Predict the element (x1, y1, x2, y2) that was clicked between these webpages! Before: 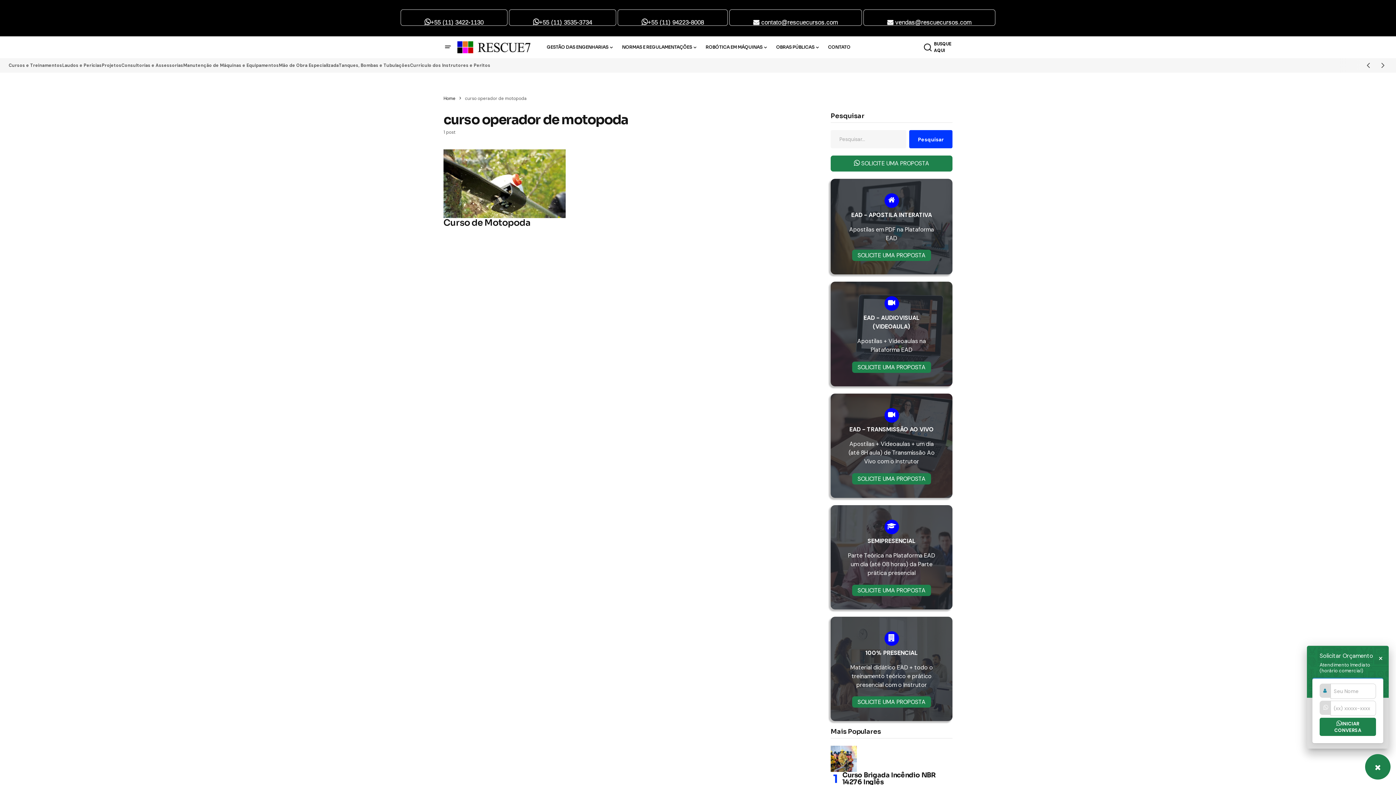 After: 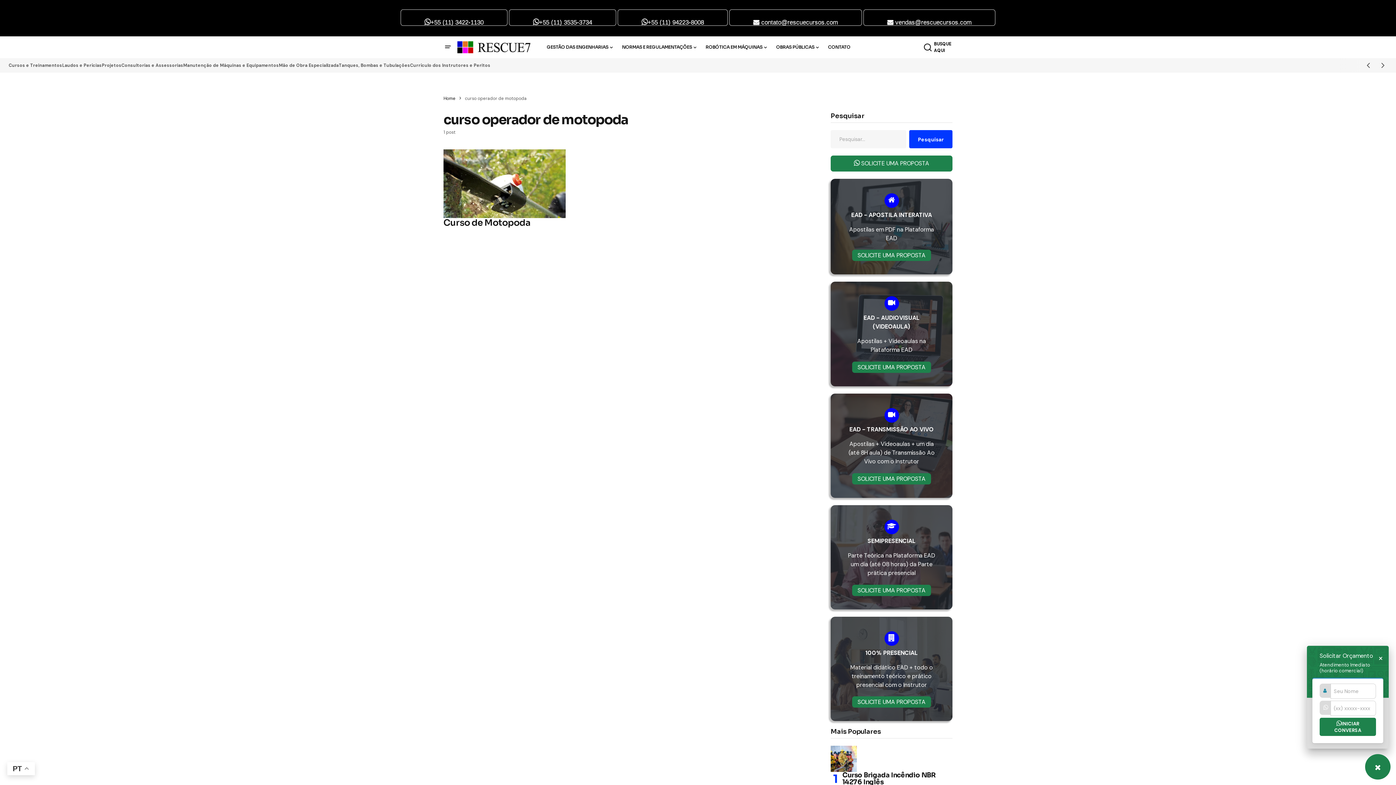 Action: label: Search bbox: (909, 130, 952, 148)